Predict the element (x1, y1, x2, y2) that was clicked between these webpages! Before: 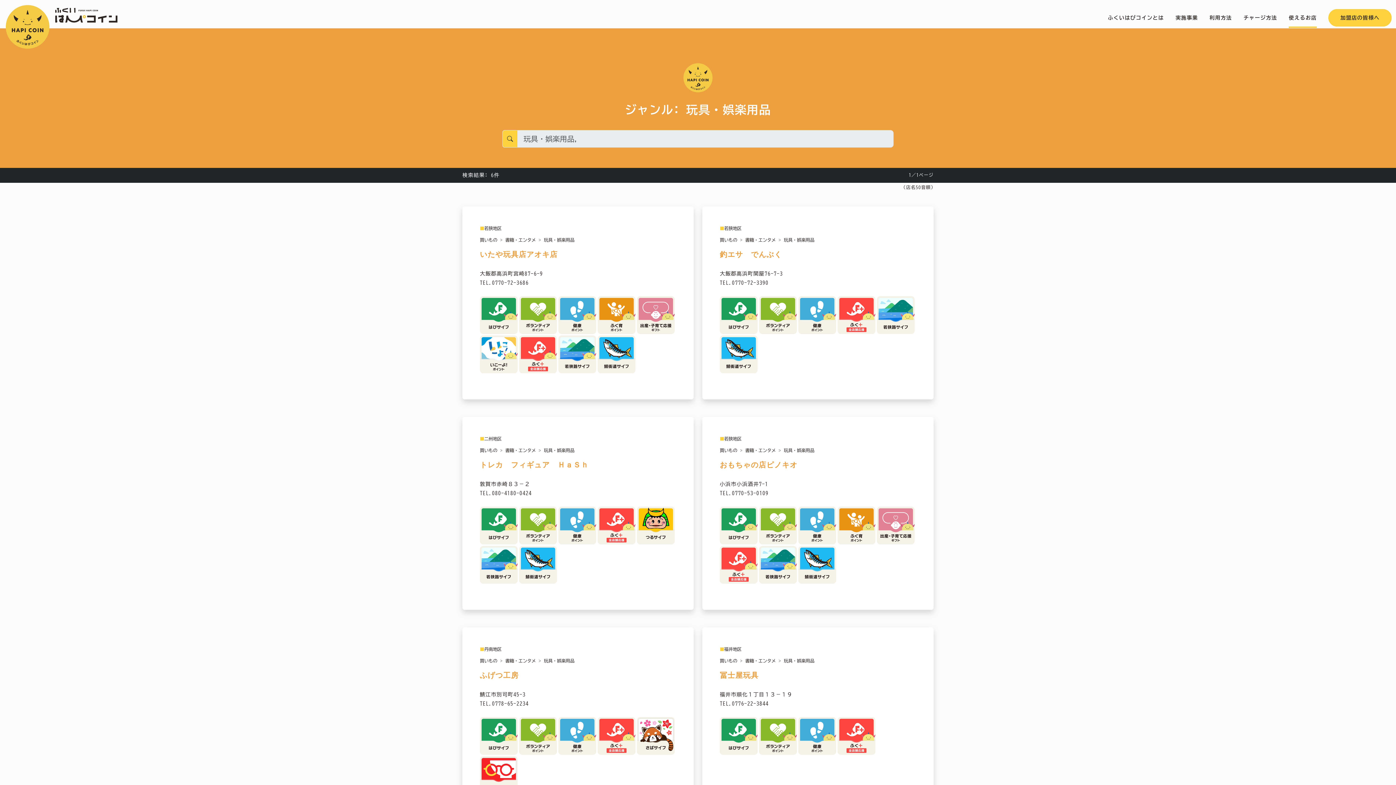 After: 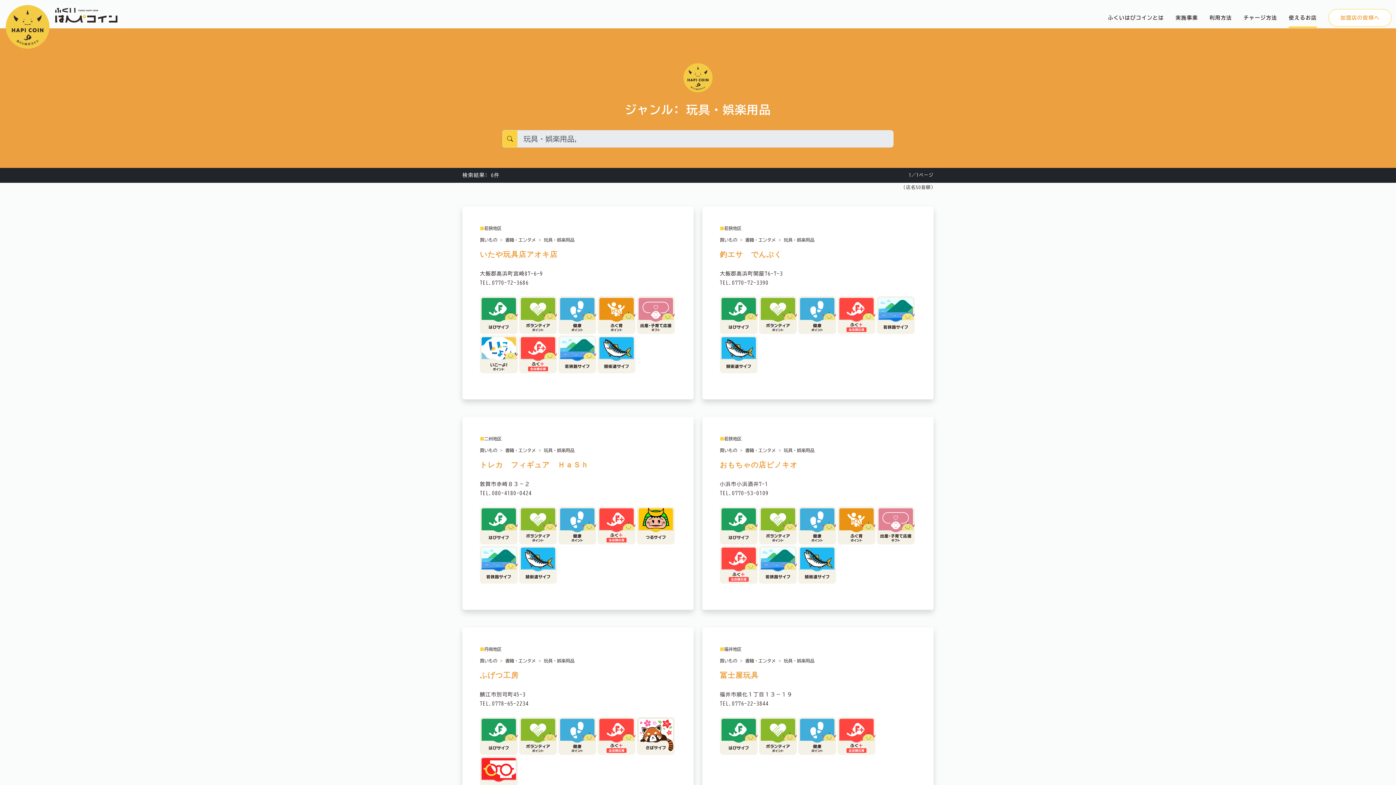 Action: label: 加盟店の皆様へ bbox: (1328, 9, 1392, 26)